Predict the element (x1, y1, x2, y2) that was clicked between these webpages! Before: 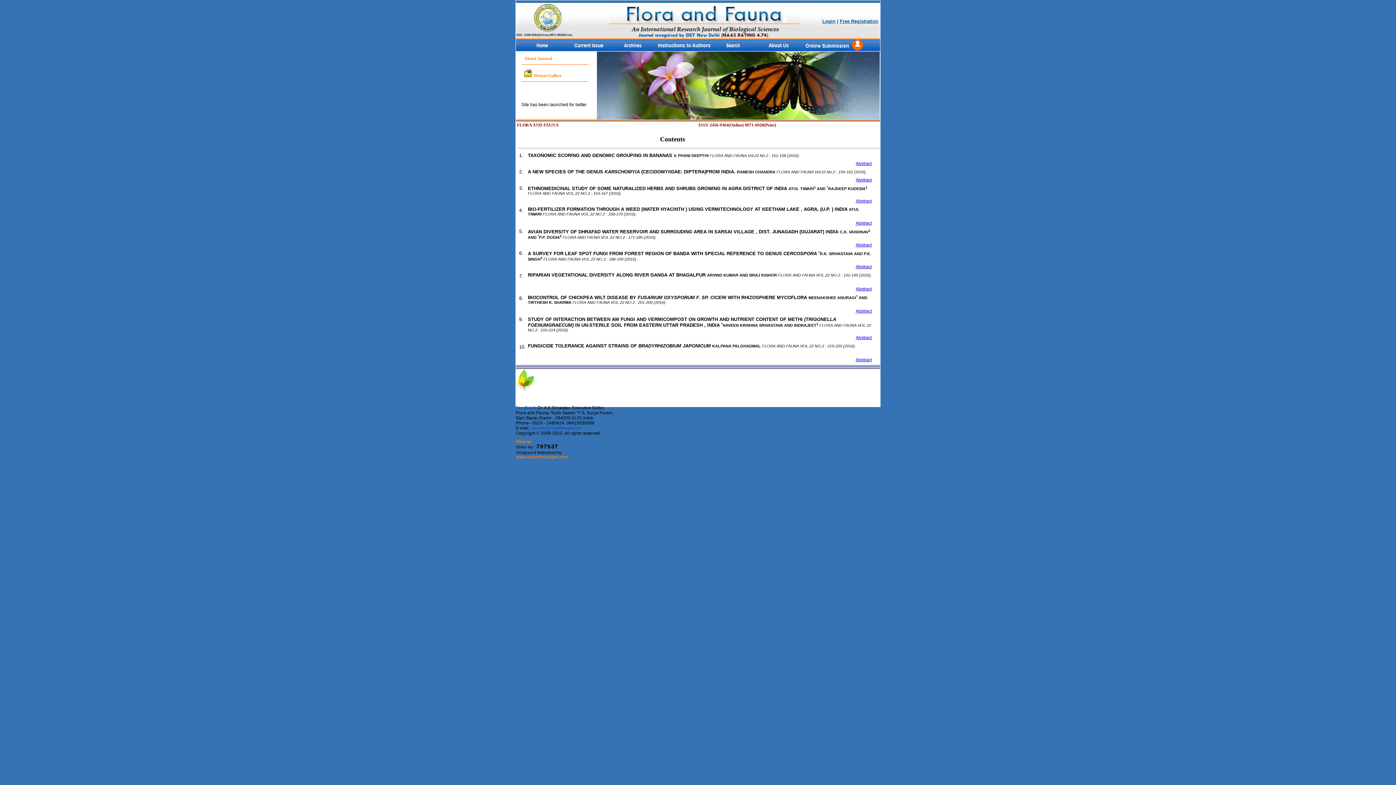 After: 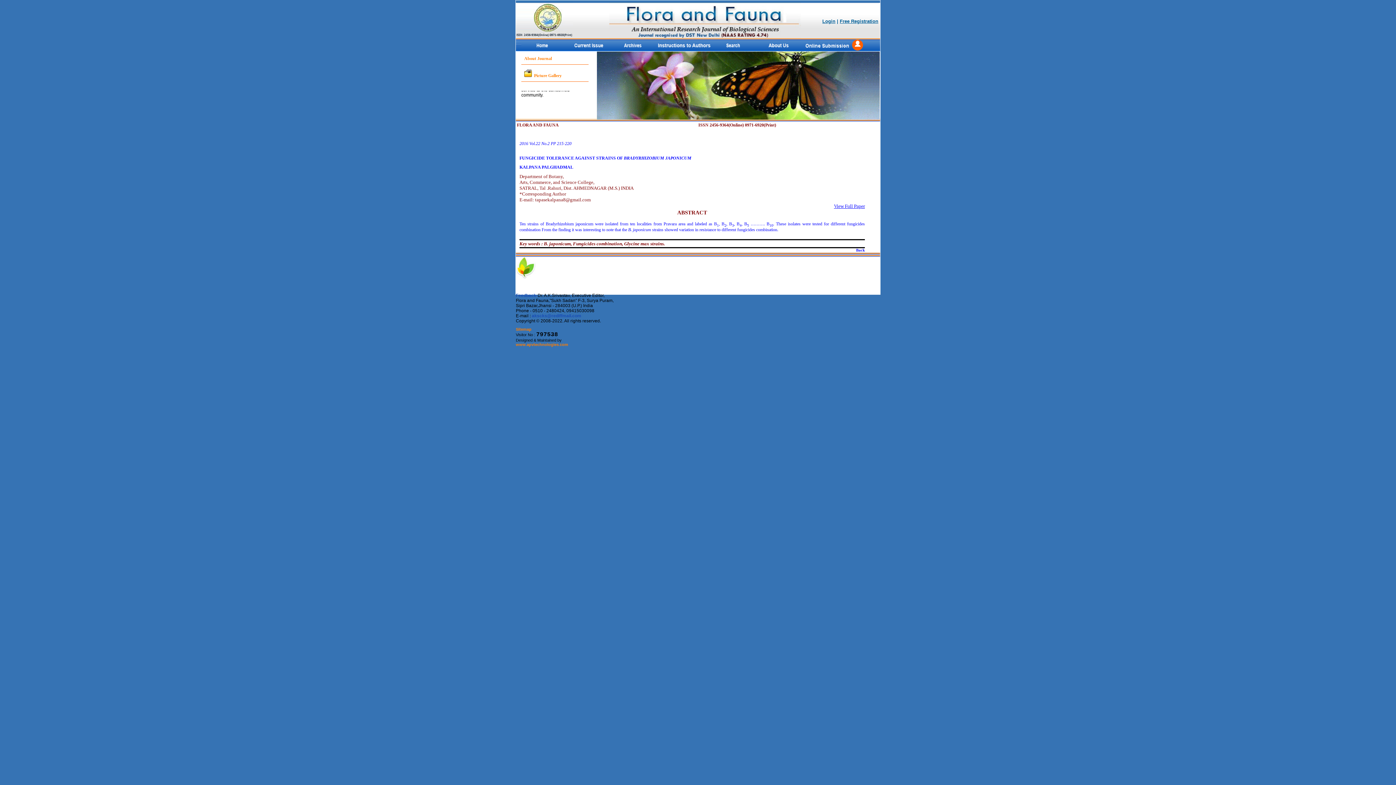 Action: label: Abstract bbox: (856, 357, 872, 362)